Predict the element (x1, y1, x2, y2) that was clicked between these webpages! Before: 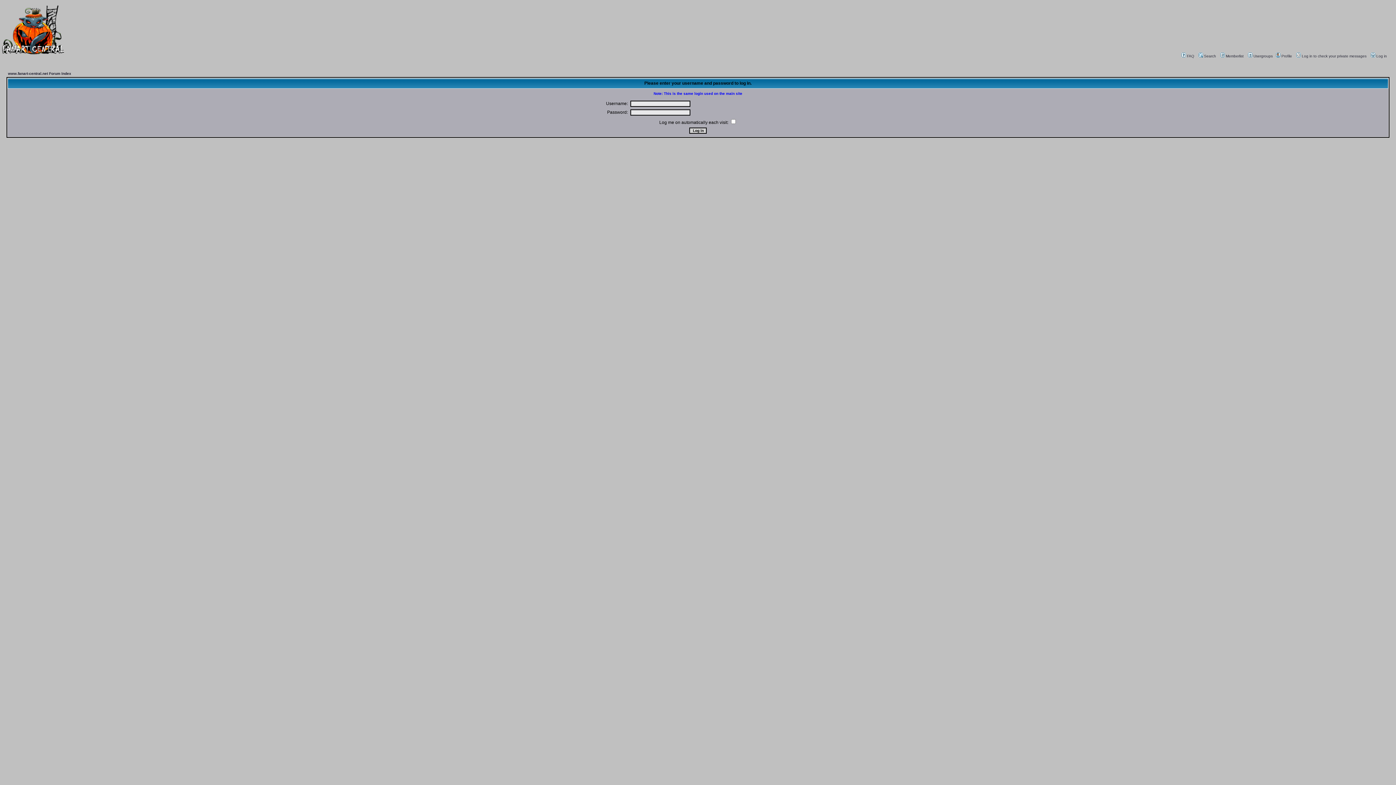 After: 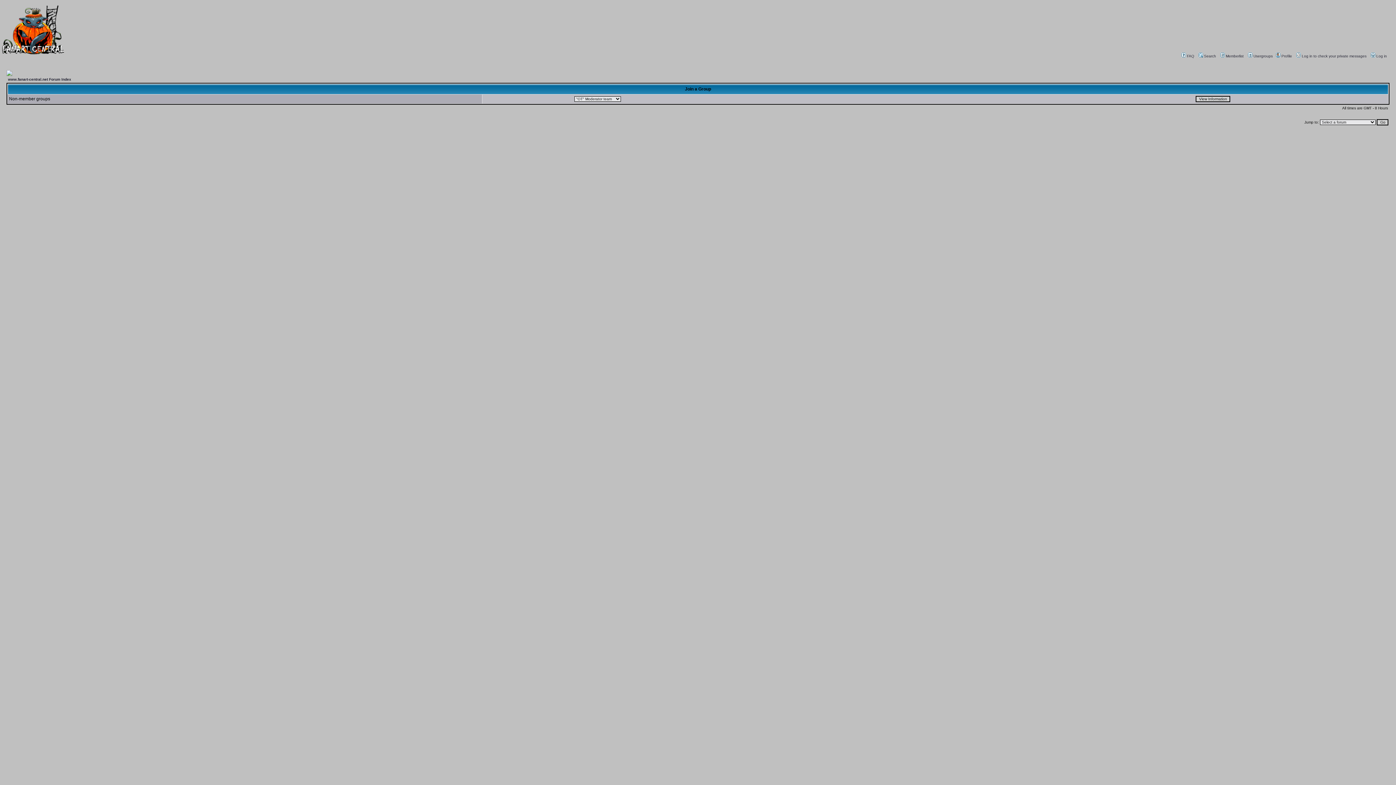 Action: bbox: (1247, 54, 1273, 58) label: Usergroups